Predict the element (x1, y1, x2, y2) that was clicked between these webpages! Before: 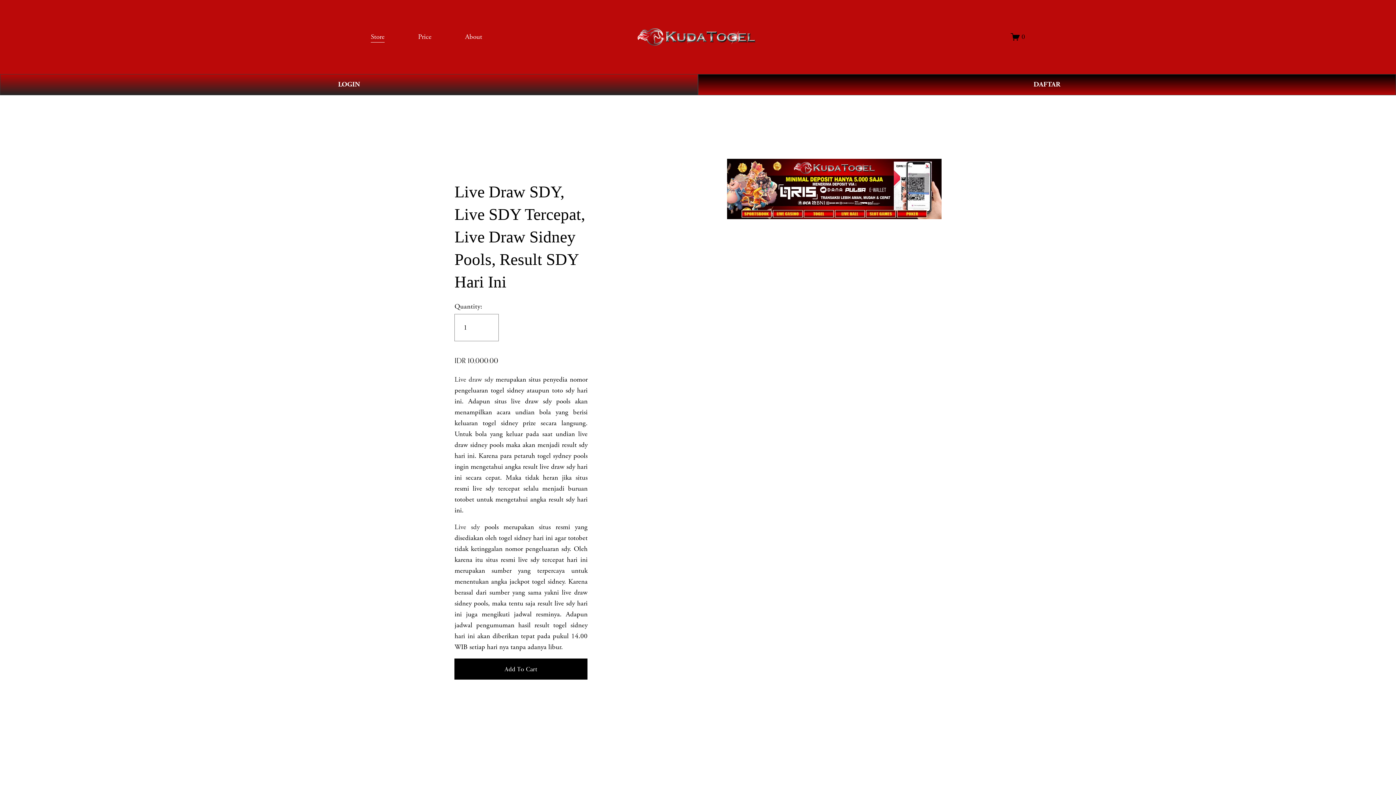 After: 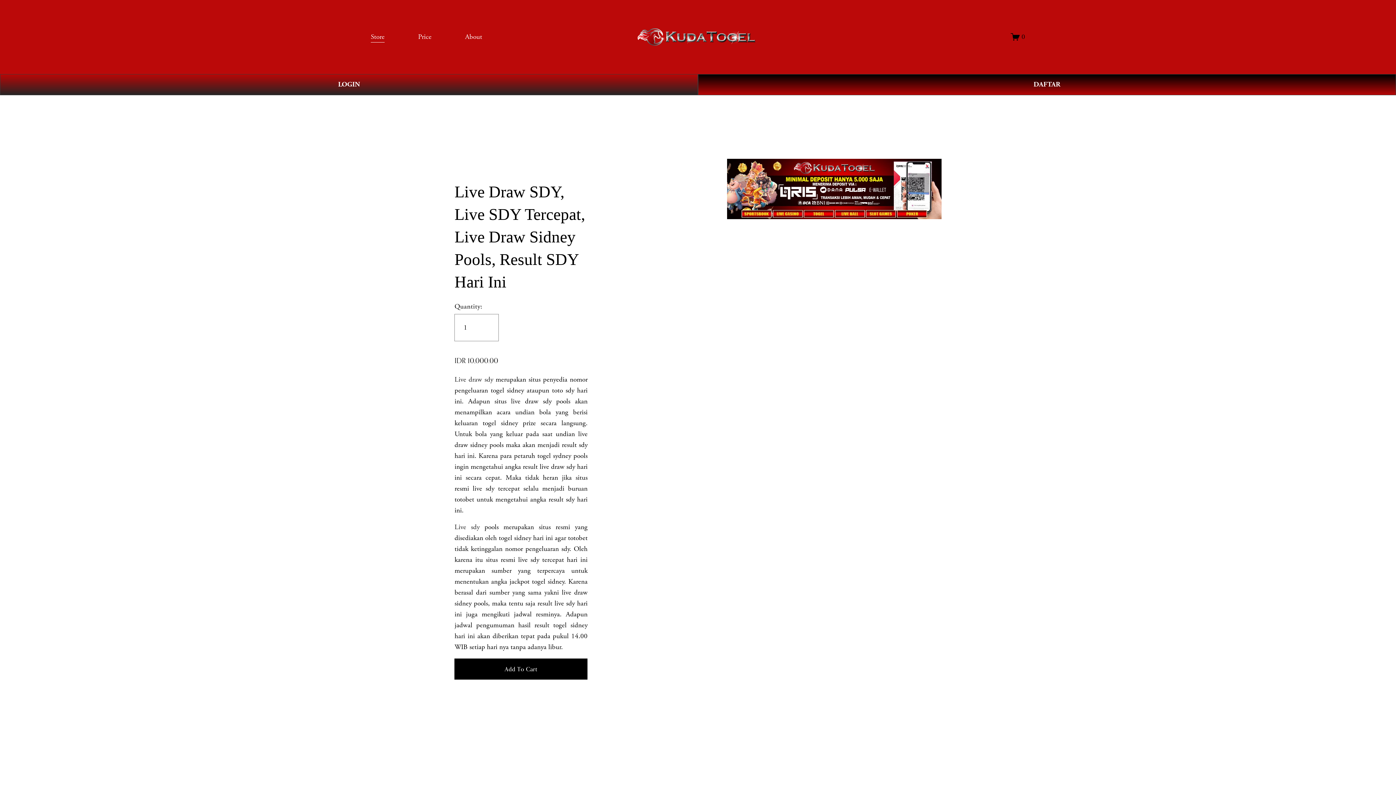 Action: label: Price bbox: (418, 30, 431, 43)